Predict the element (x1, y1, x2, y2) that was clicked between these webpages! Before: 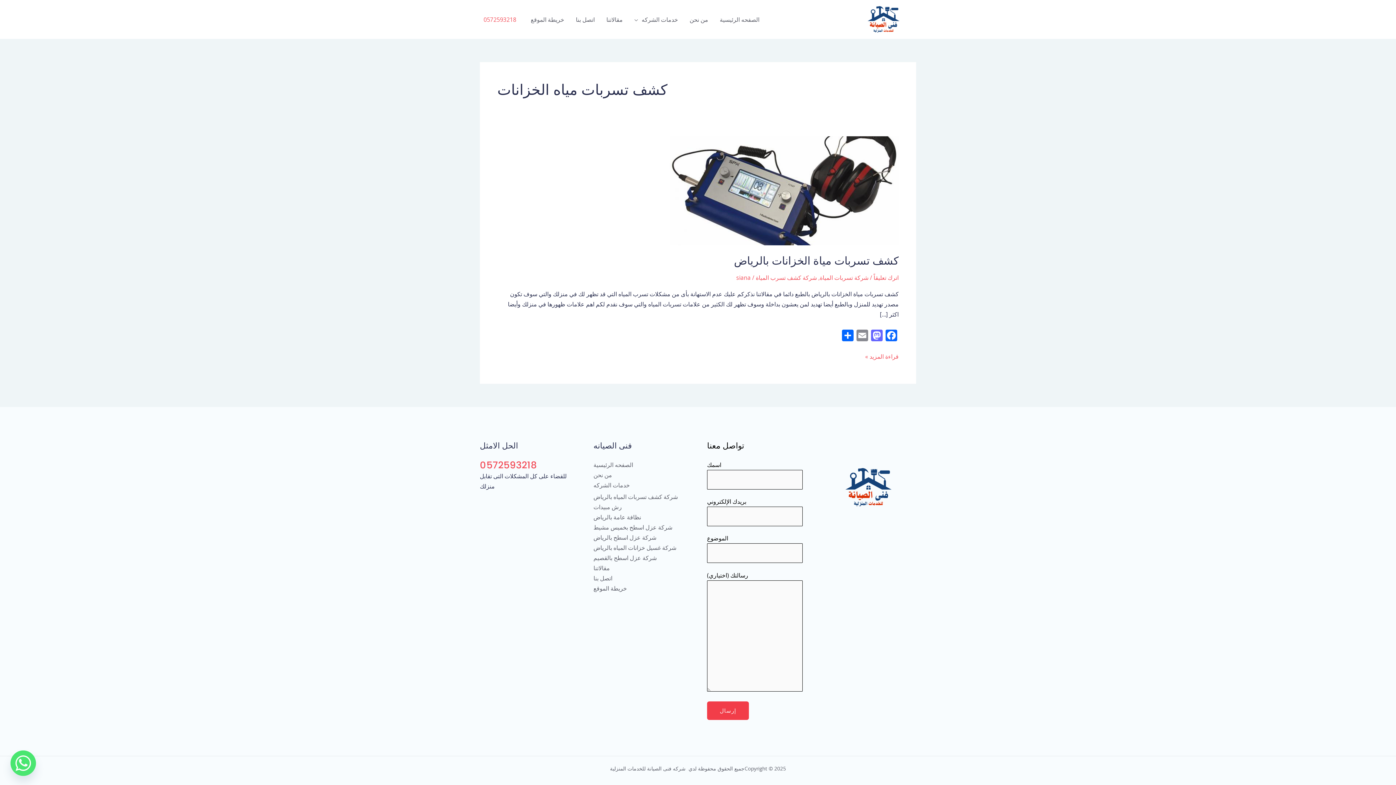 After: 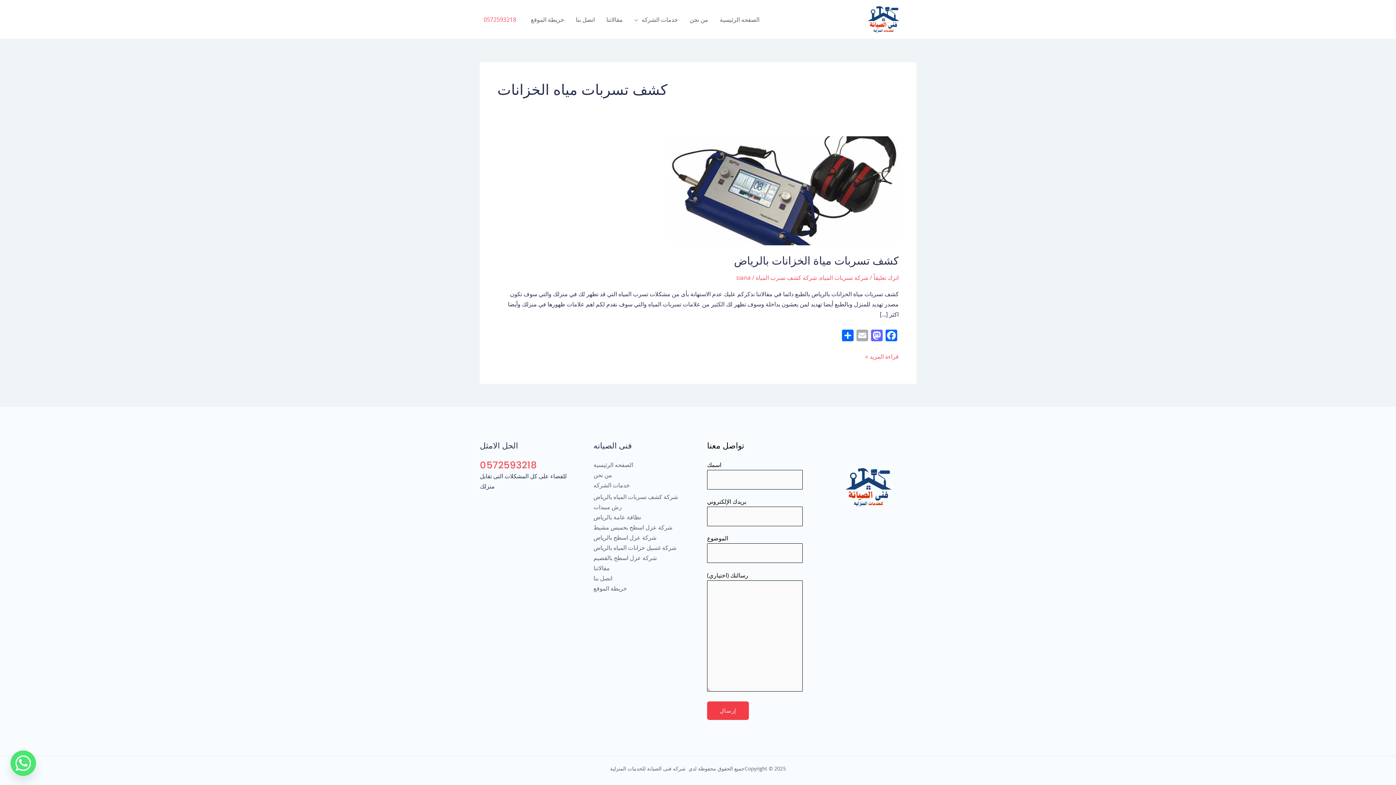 Action: bbox: (855, 329, 869, 342) label: Email